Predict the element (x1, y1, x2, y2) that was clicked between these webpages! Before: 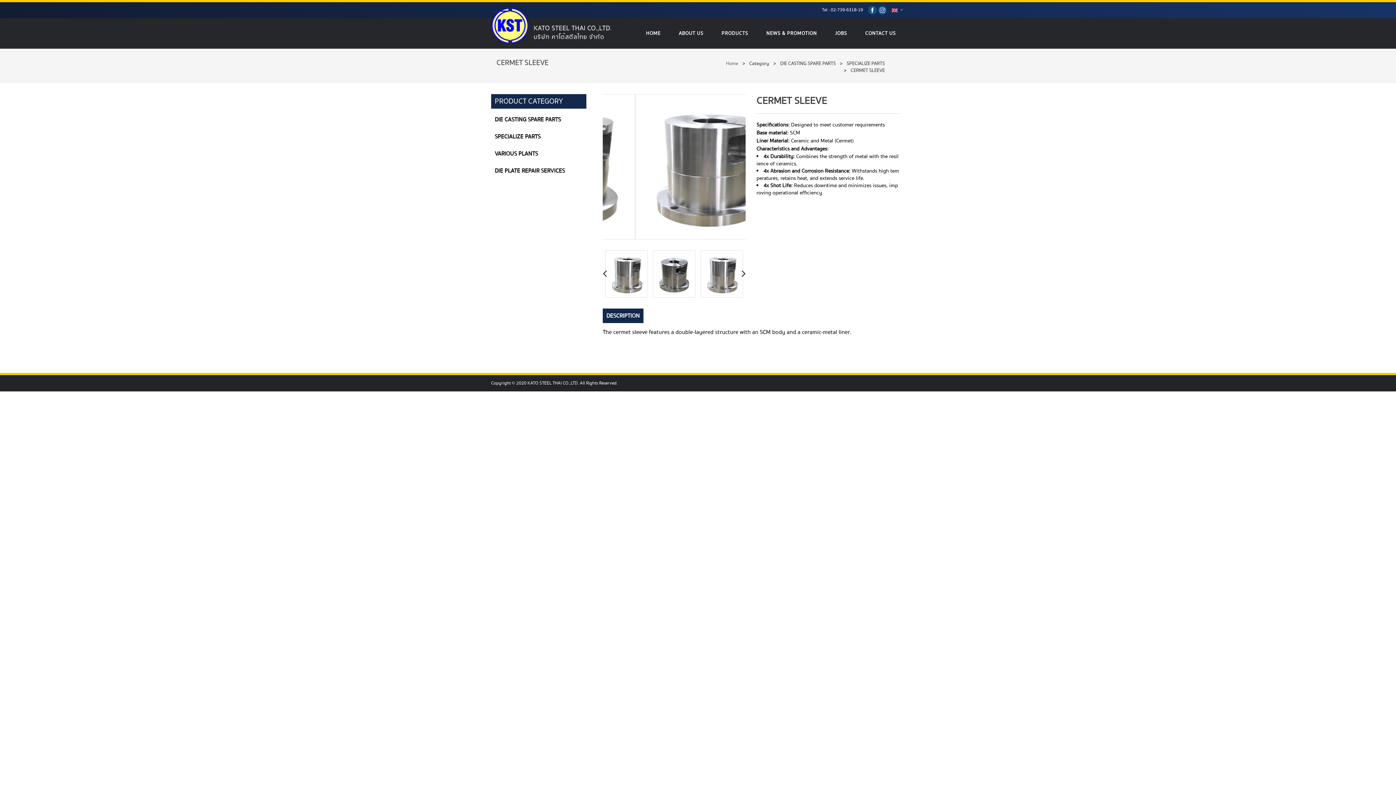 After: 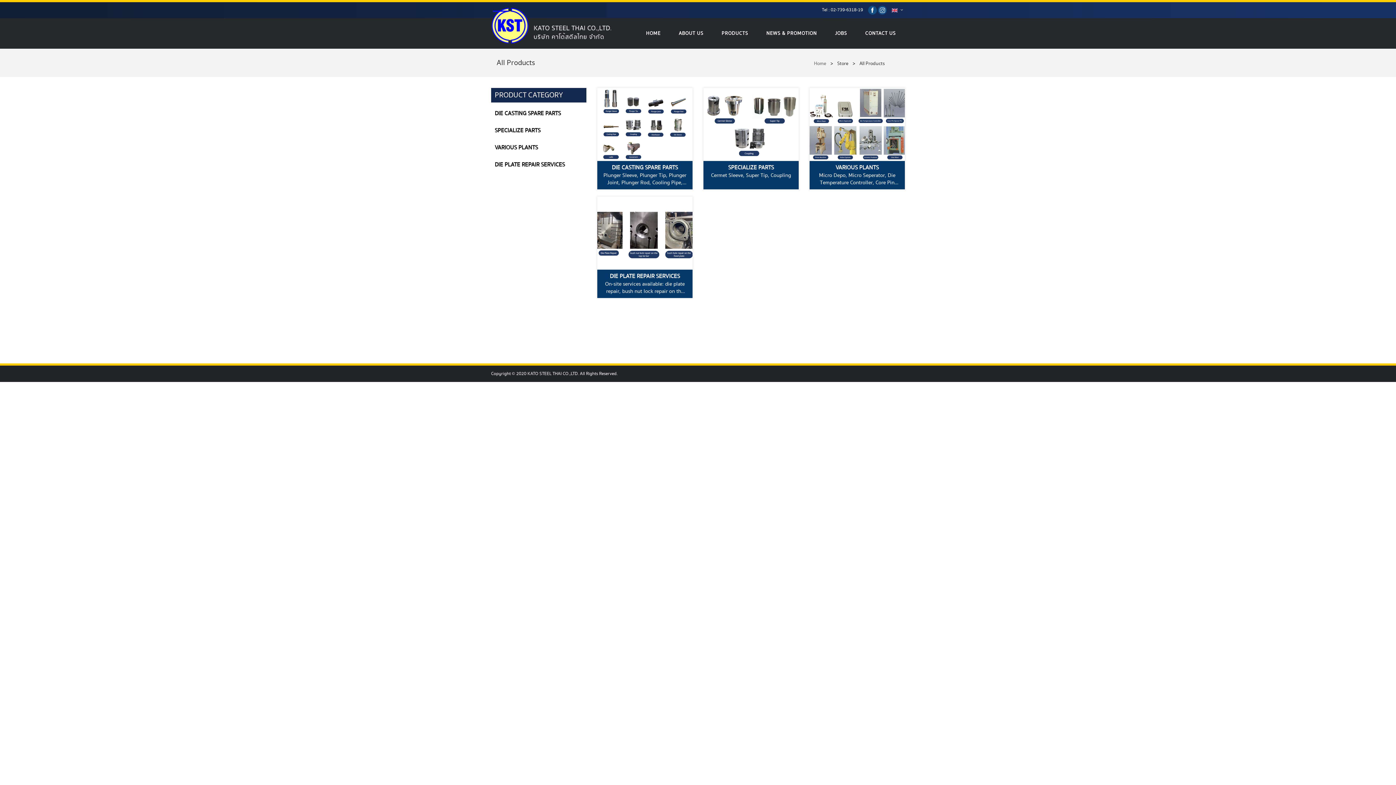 Action: label: Category bbox: (749, 60, 769, 67)